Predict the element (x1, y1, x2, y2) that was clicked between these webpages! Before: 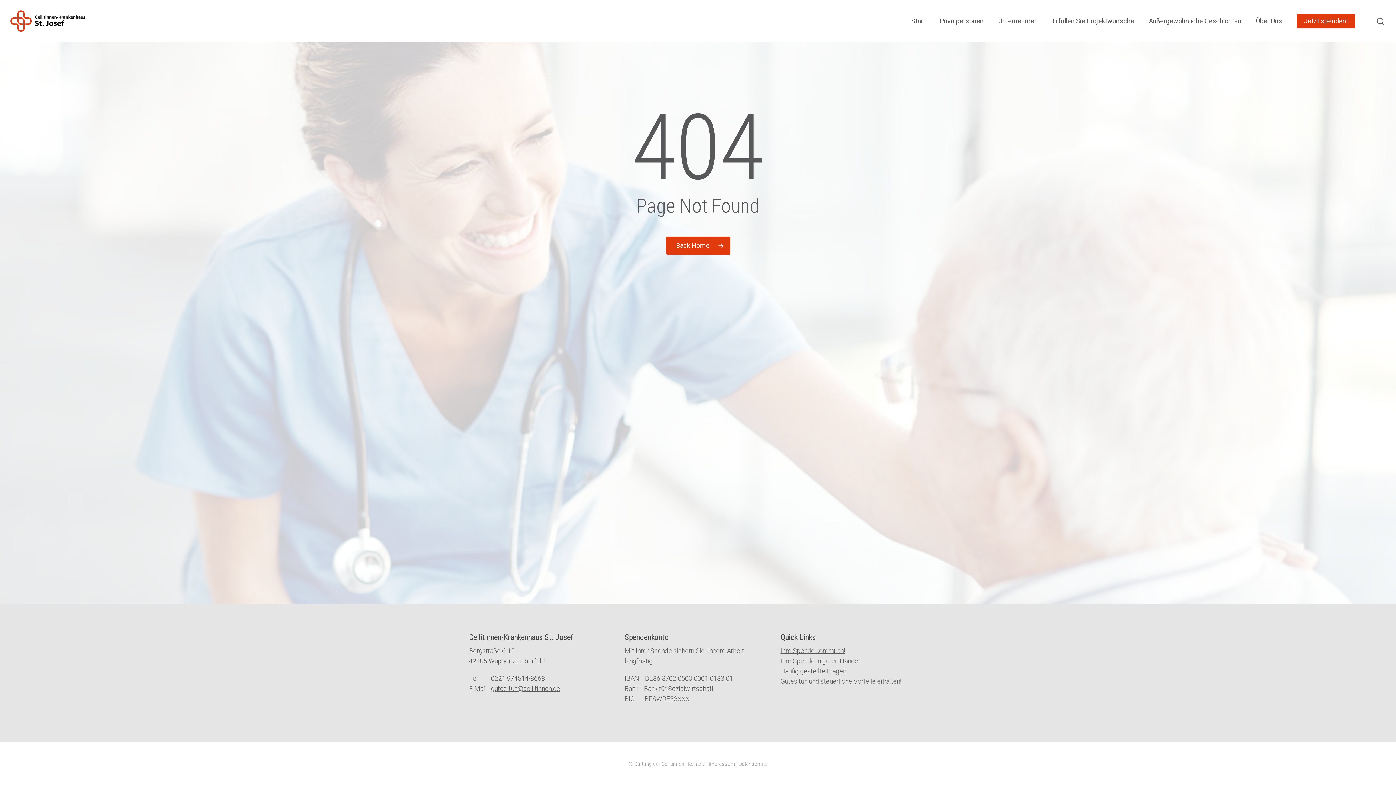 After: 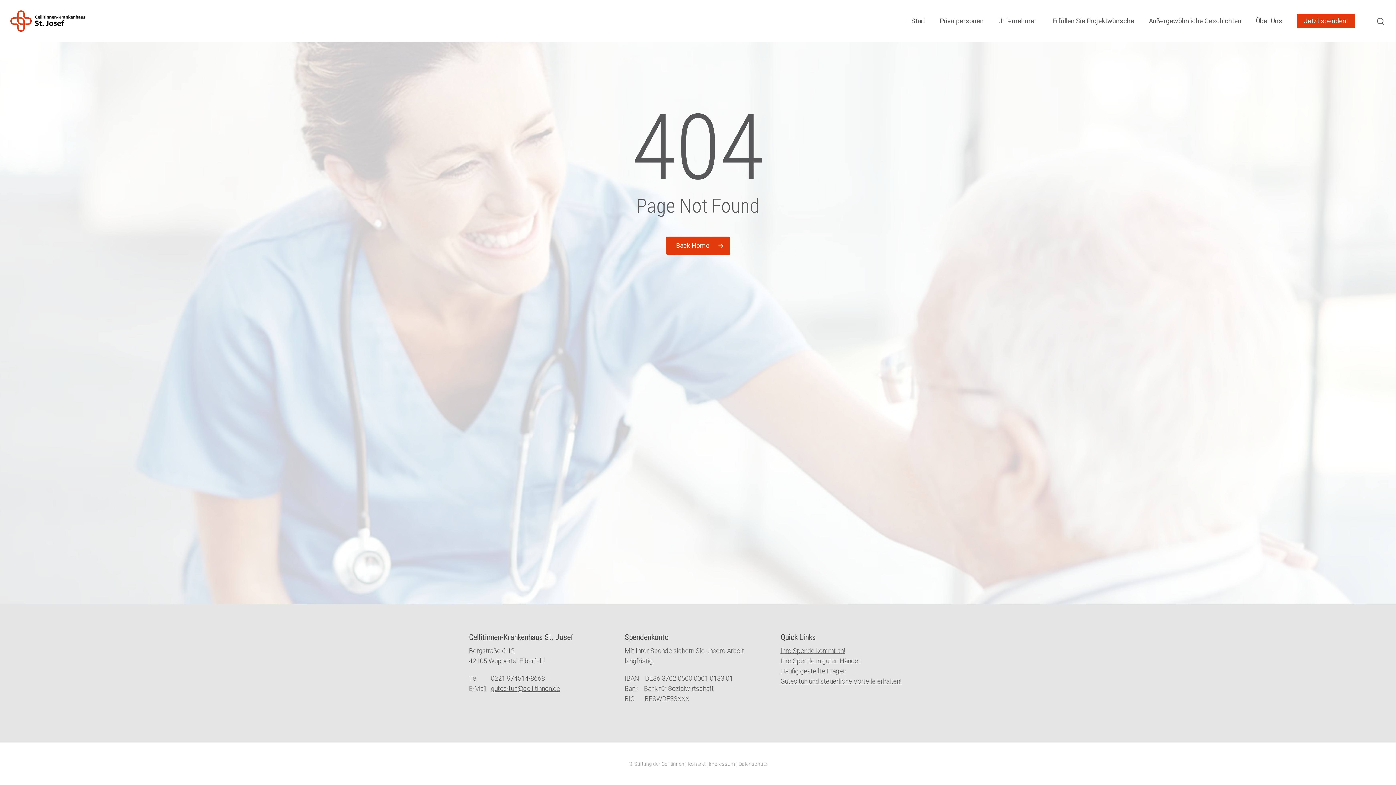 Action: bbox: (490, 685, 560, 692) label: gutes-tun@cellitinnen.de